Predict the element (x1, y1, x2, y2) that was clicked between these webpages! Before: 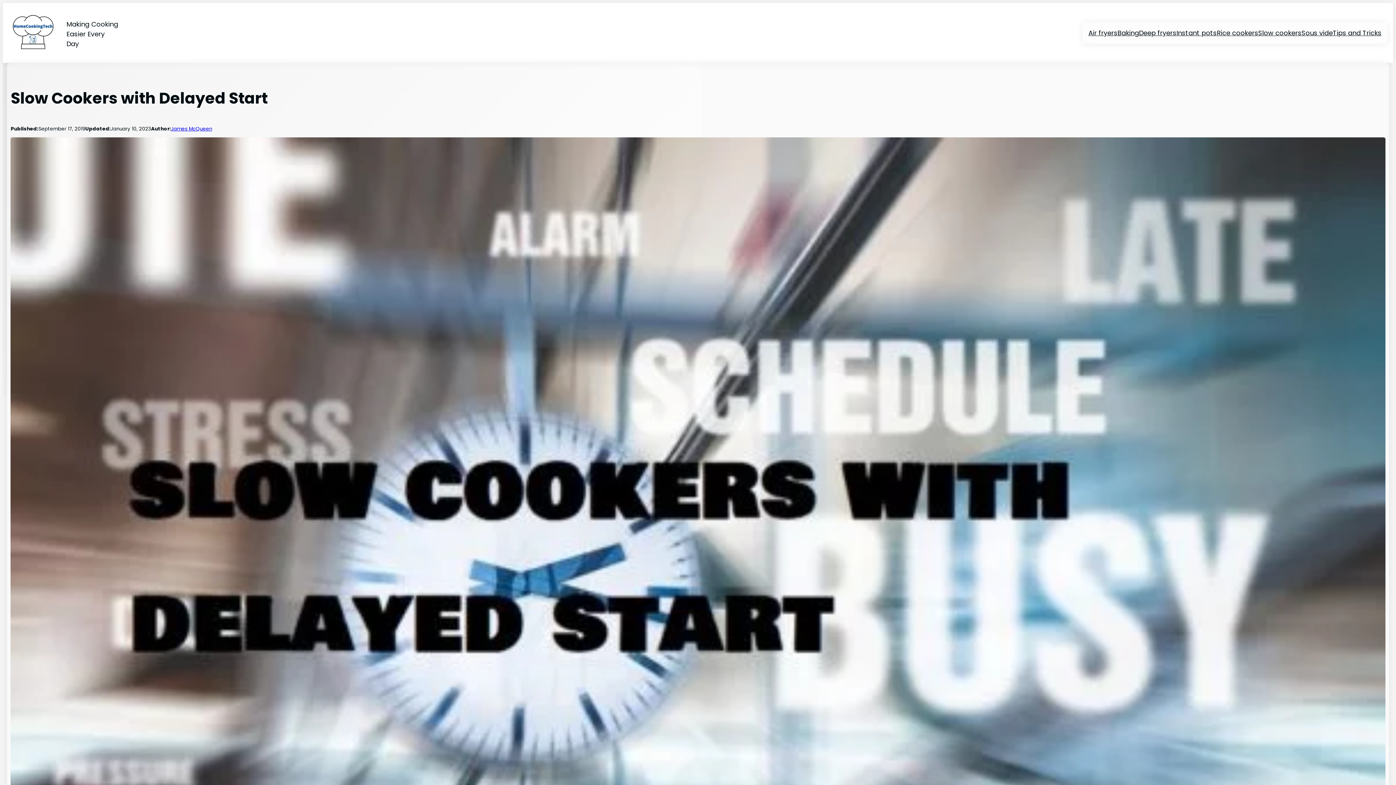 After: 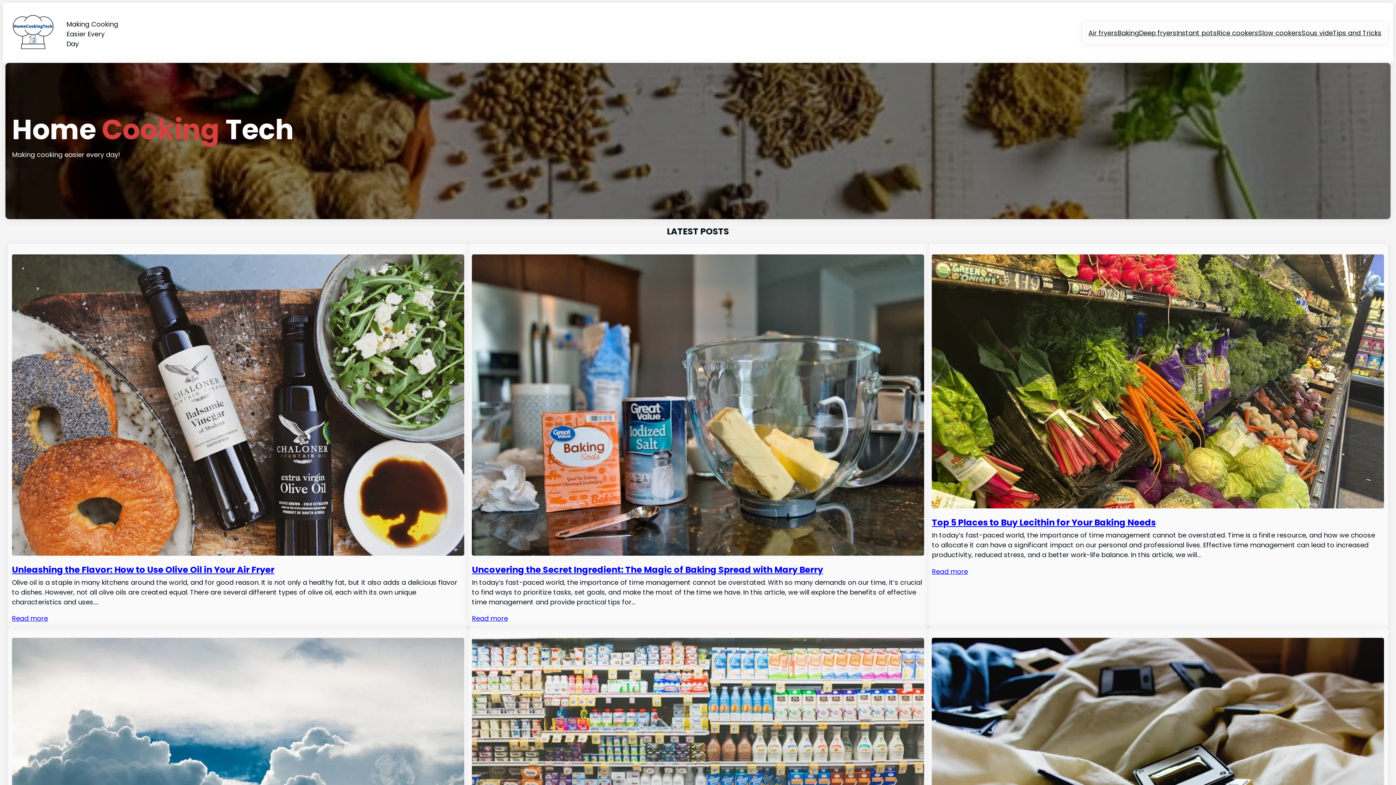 Action: bbox: (12, 12, 53, 53)